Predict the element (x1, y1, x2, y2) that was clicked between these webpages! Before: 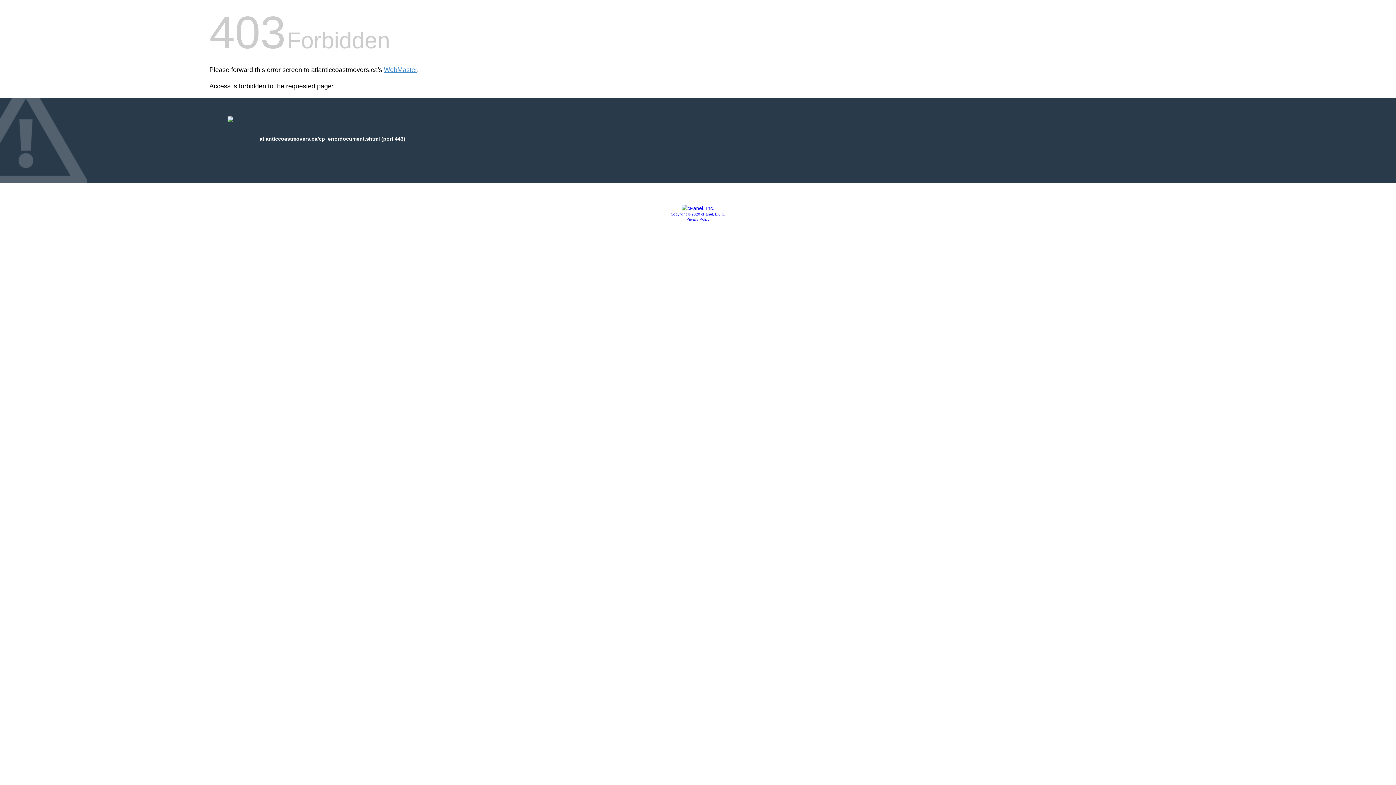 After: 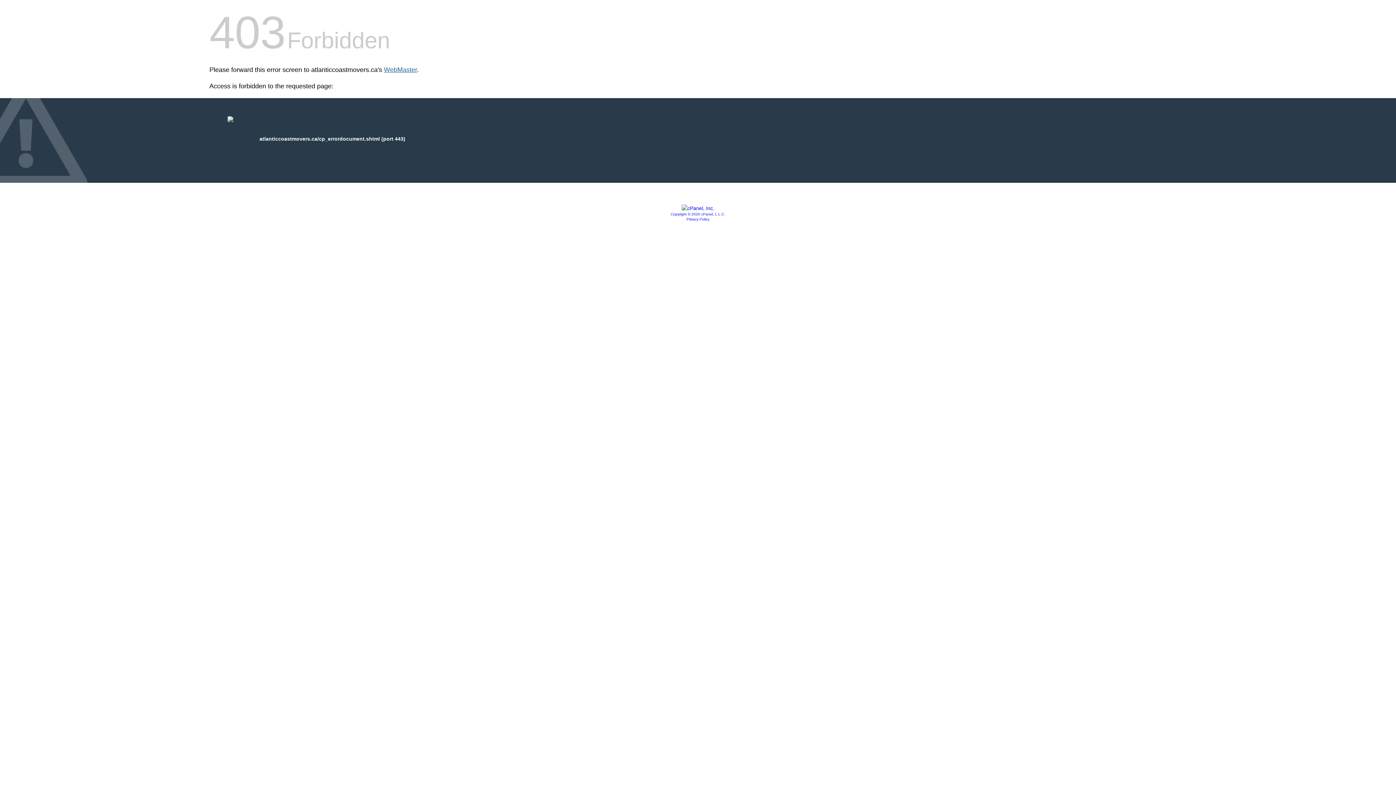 Action: bbox: (384, 66, 417, 73) label: WebMaster